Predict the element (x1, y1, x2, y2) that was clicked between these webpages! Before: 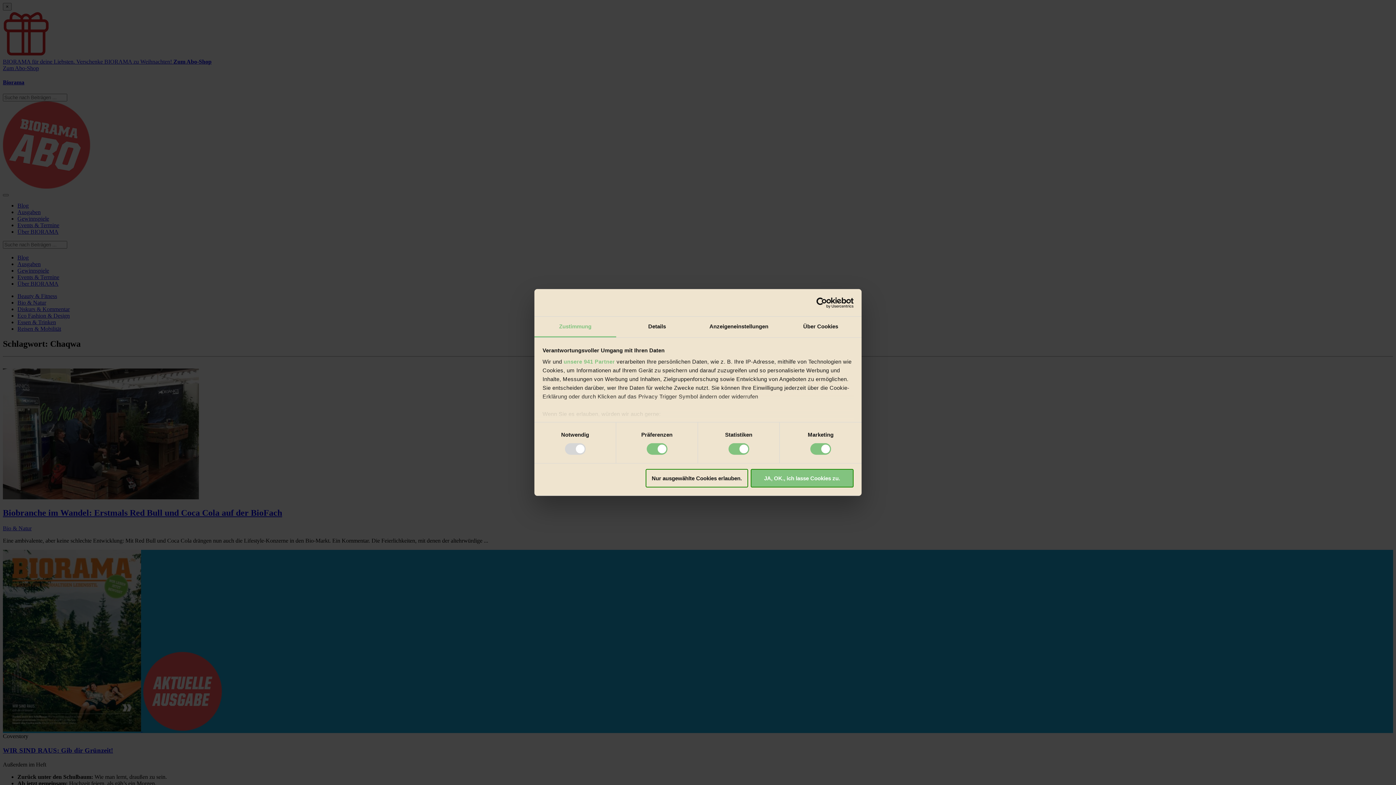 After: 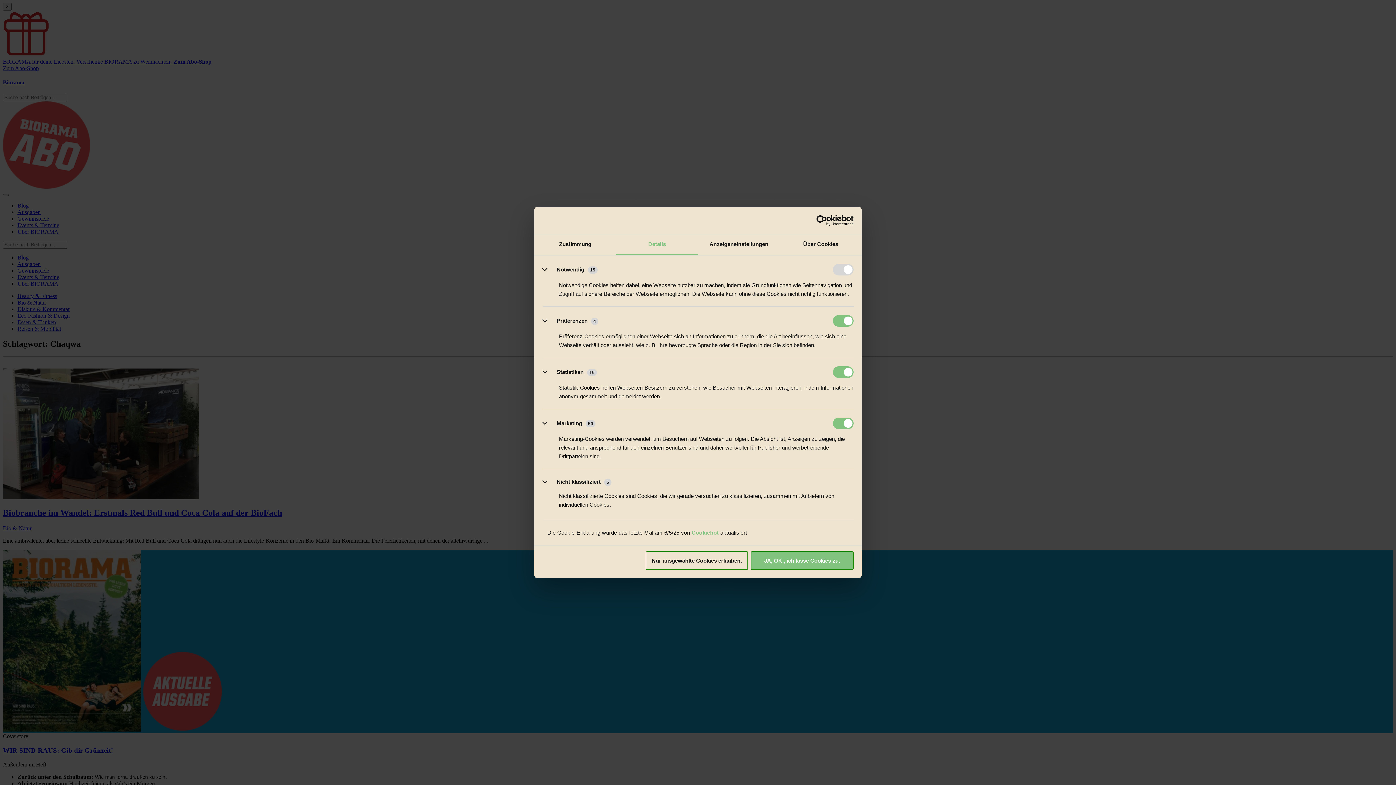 Action: label: Details bbox: (616, 316, 698, 337)